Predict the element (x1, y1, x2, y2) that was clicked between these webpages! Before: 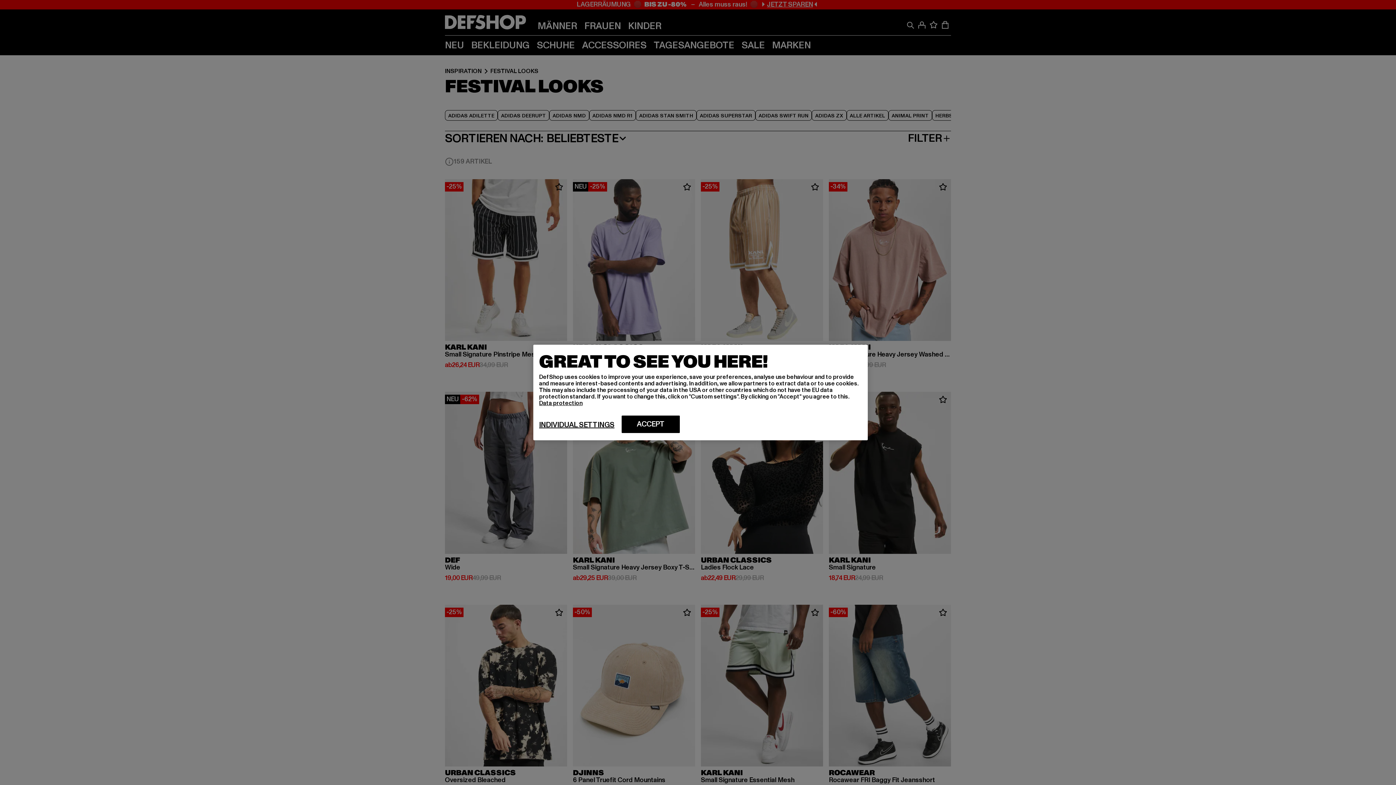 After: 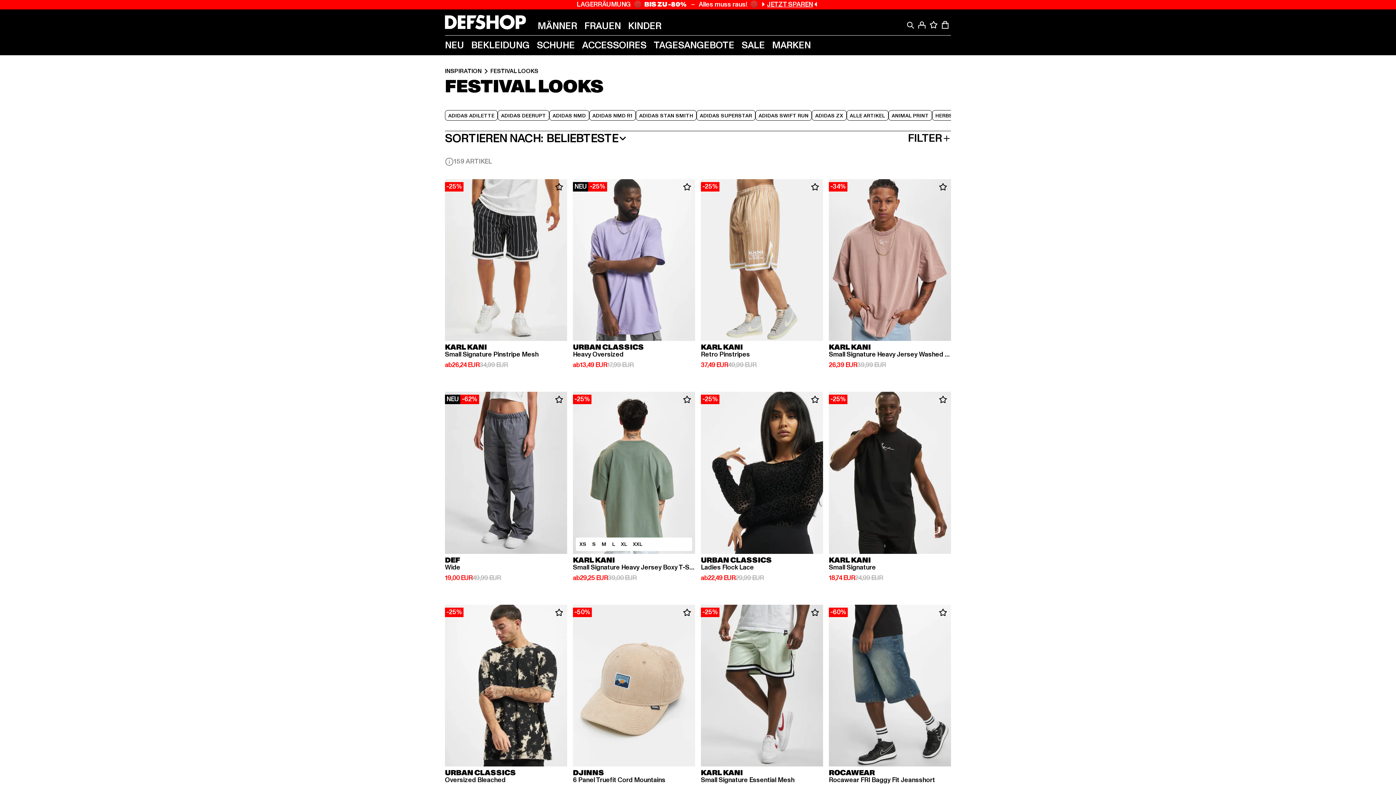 Action: bbox: (621, 415, 680, 433) label: ACCEPT